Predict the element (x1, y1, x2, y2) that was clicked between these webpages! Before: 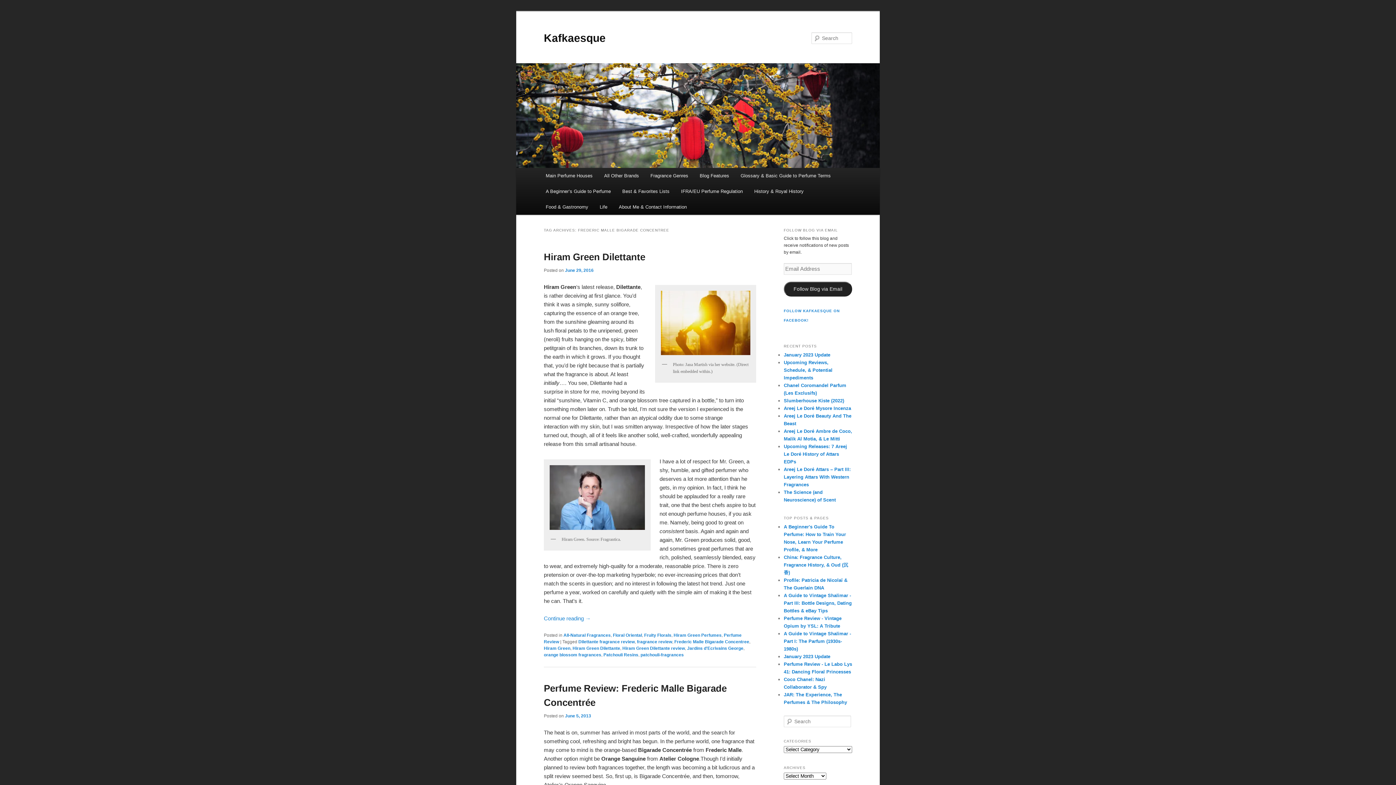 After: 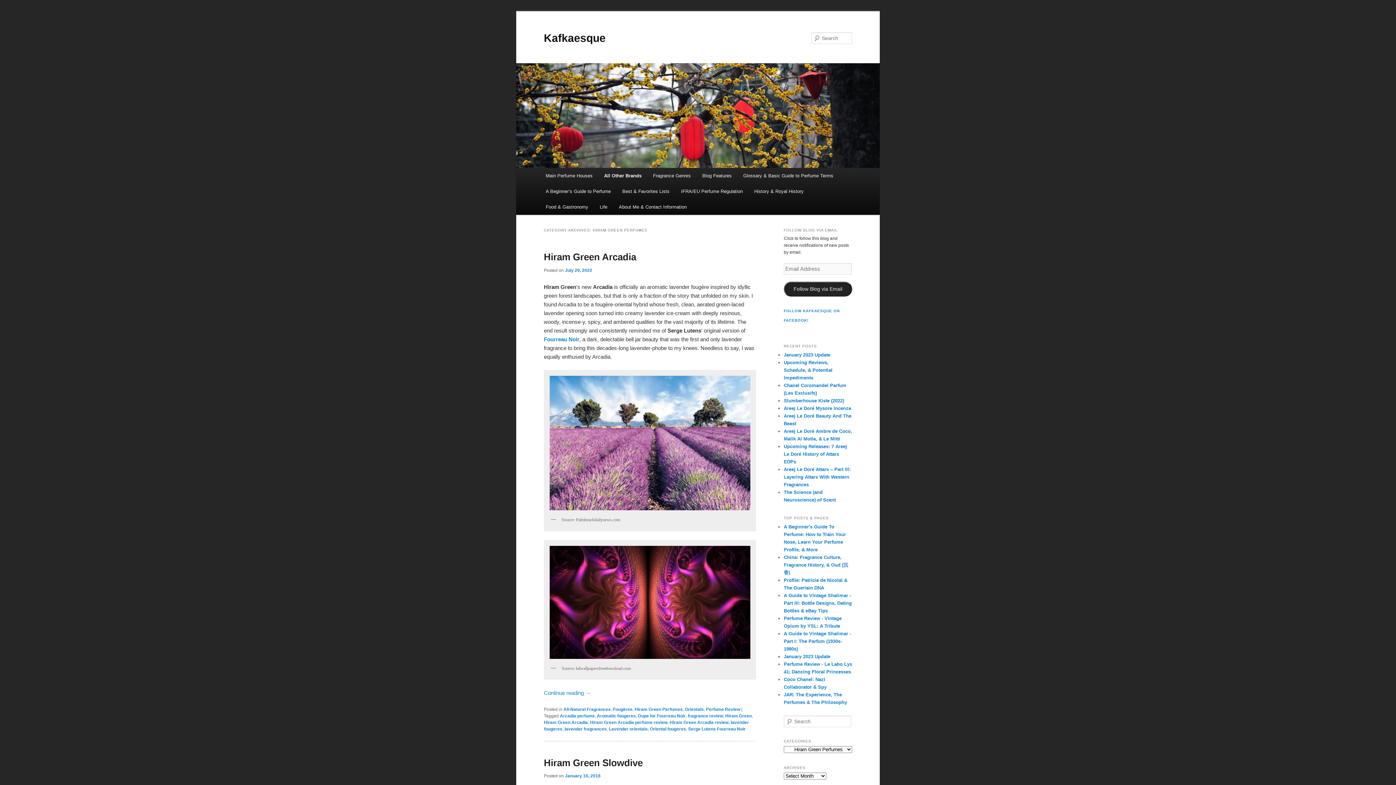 Action: label: Hiram Green Perfumes bbox: (673, 632, 721, 638)